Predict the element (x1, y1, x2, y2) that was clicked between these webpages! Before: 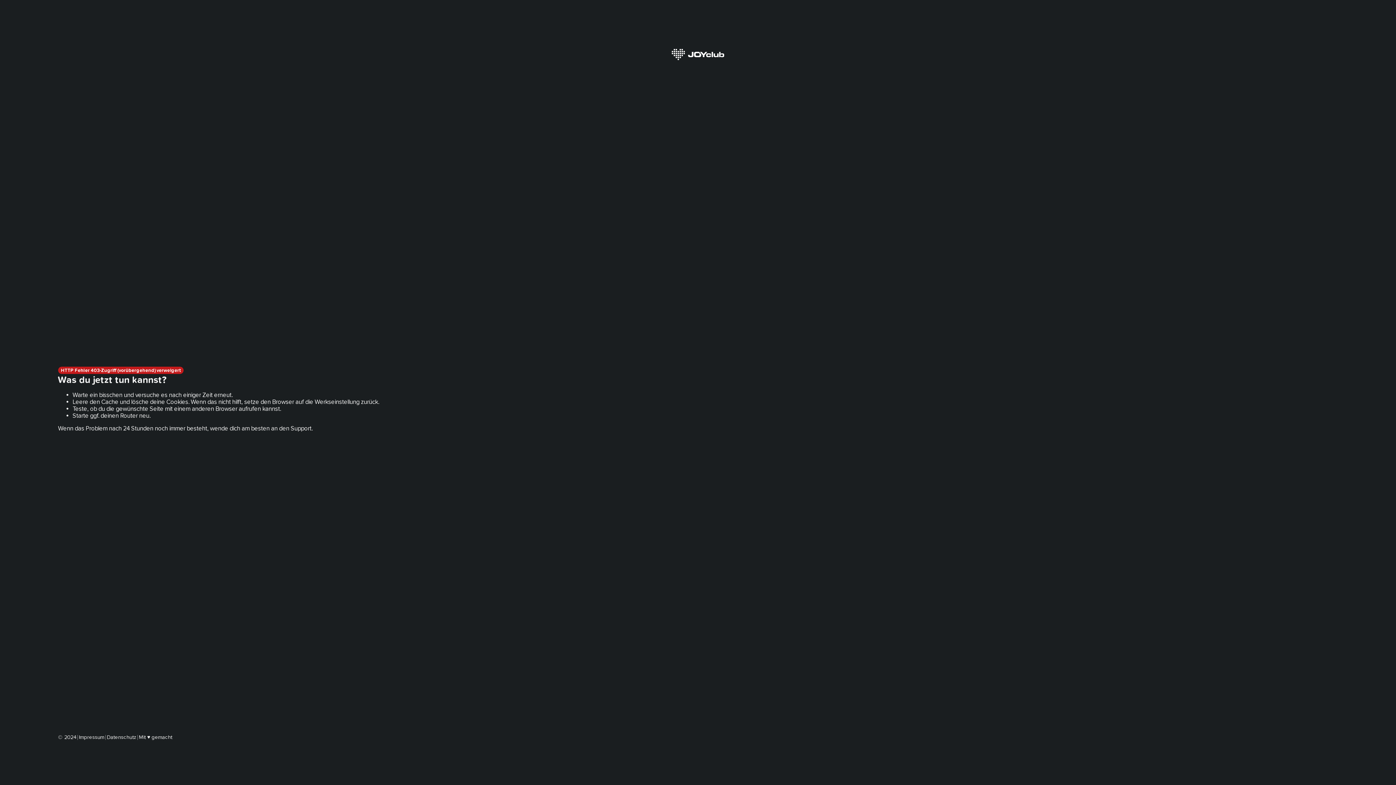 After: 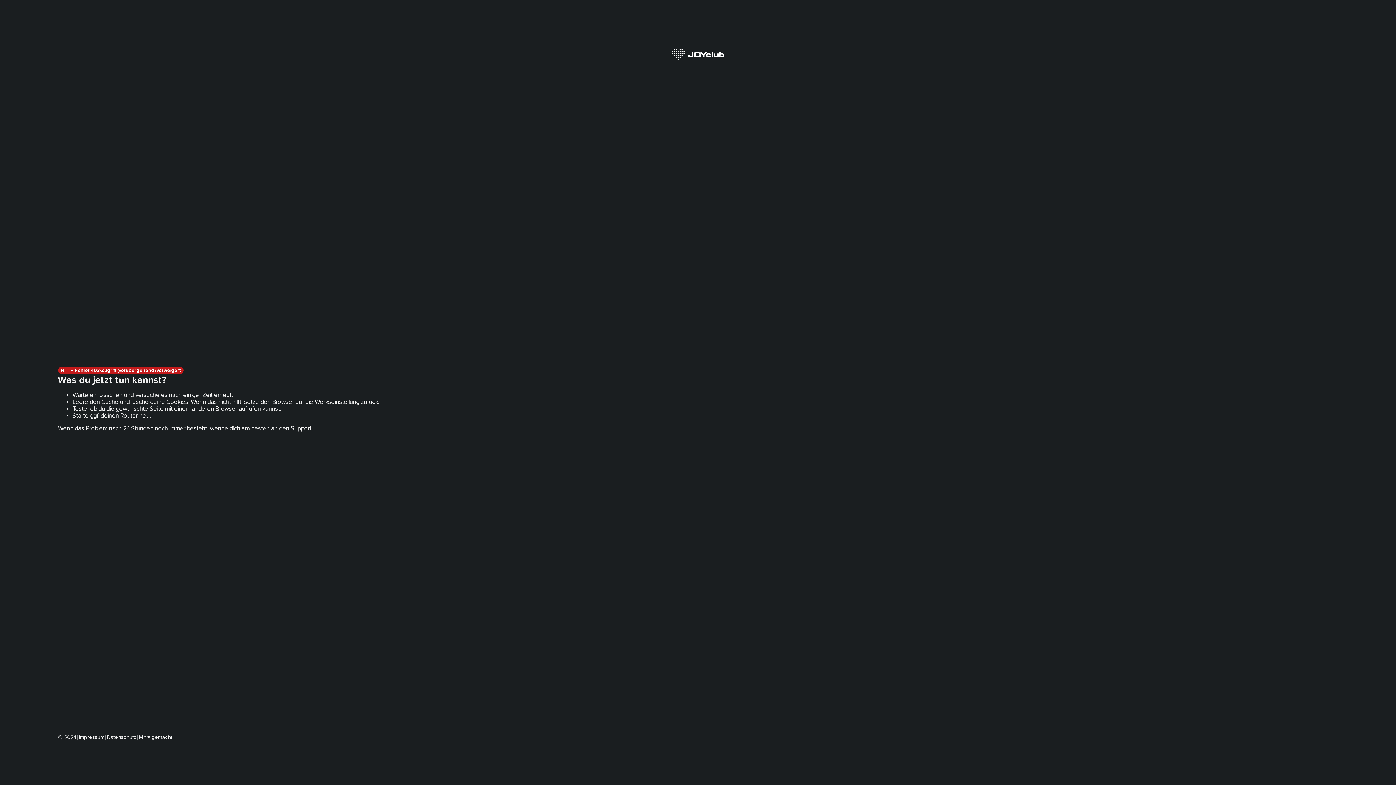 Action: bbox: (78, 734, 104, 740) label: Impressum